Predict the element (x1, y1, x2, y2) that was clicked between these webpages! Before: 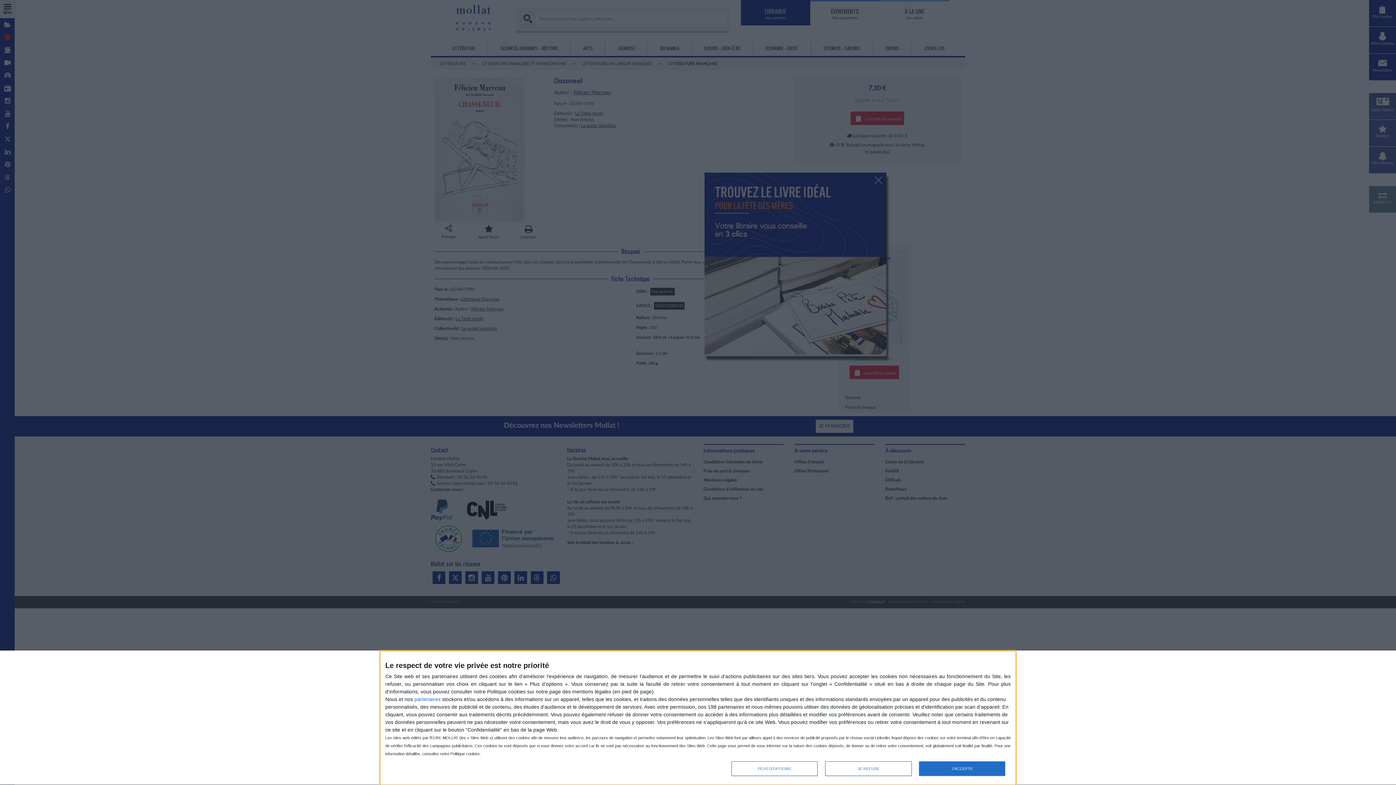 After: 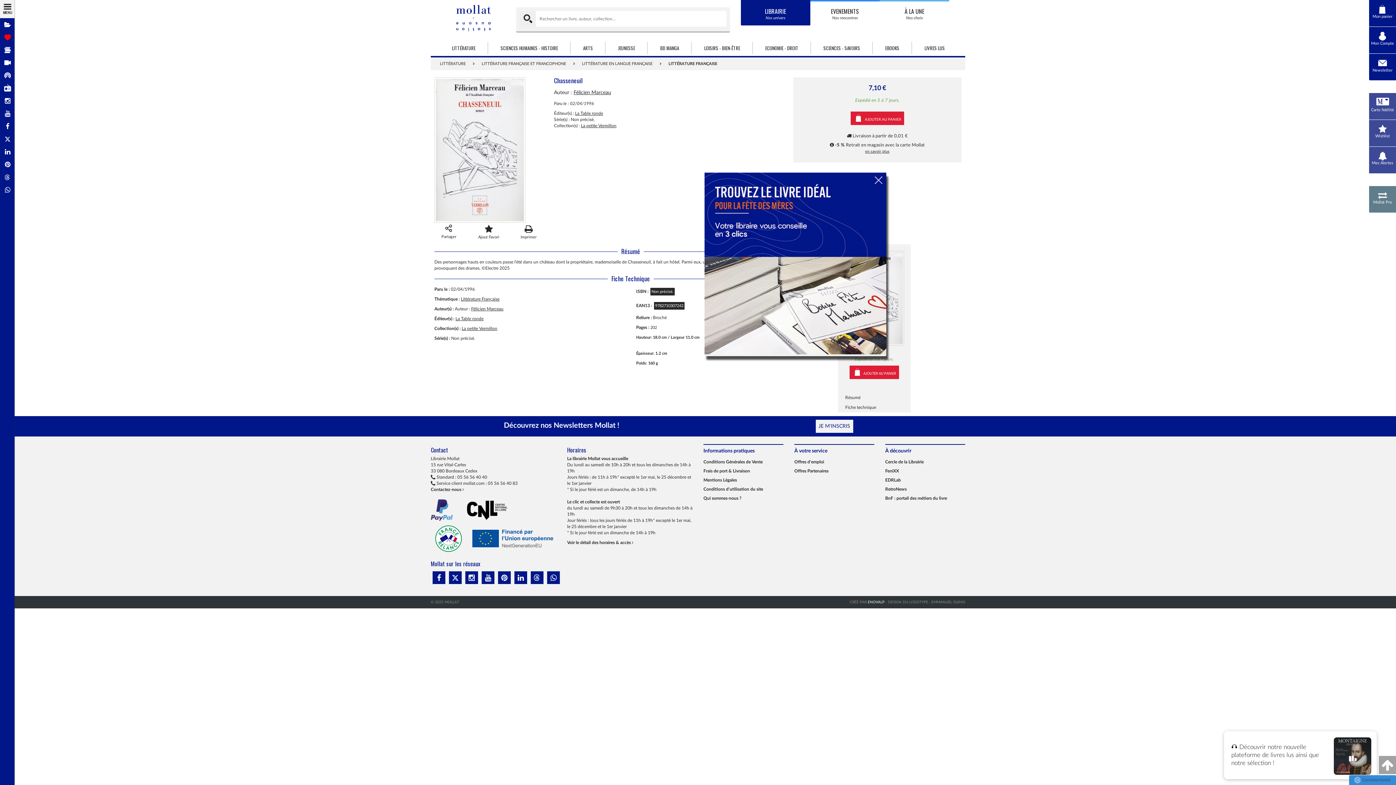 Action: bbox: (919, 761, 1005, 776) label: J'ACCEPTE